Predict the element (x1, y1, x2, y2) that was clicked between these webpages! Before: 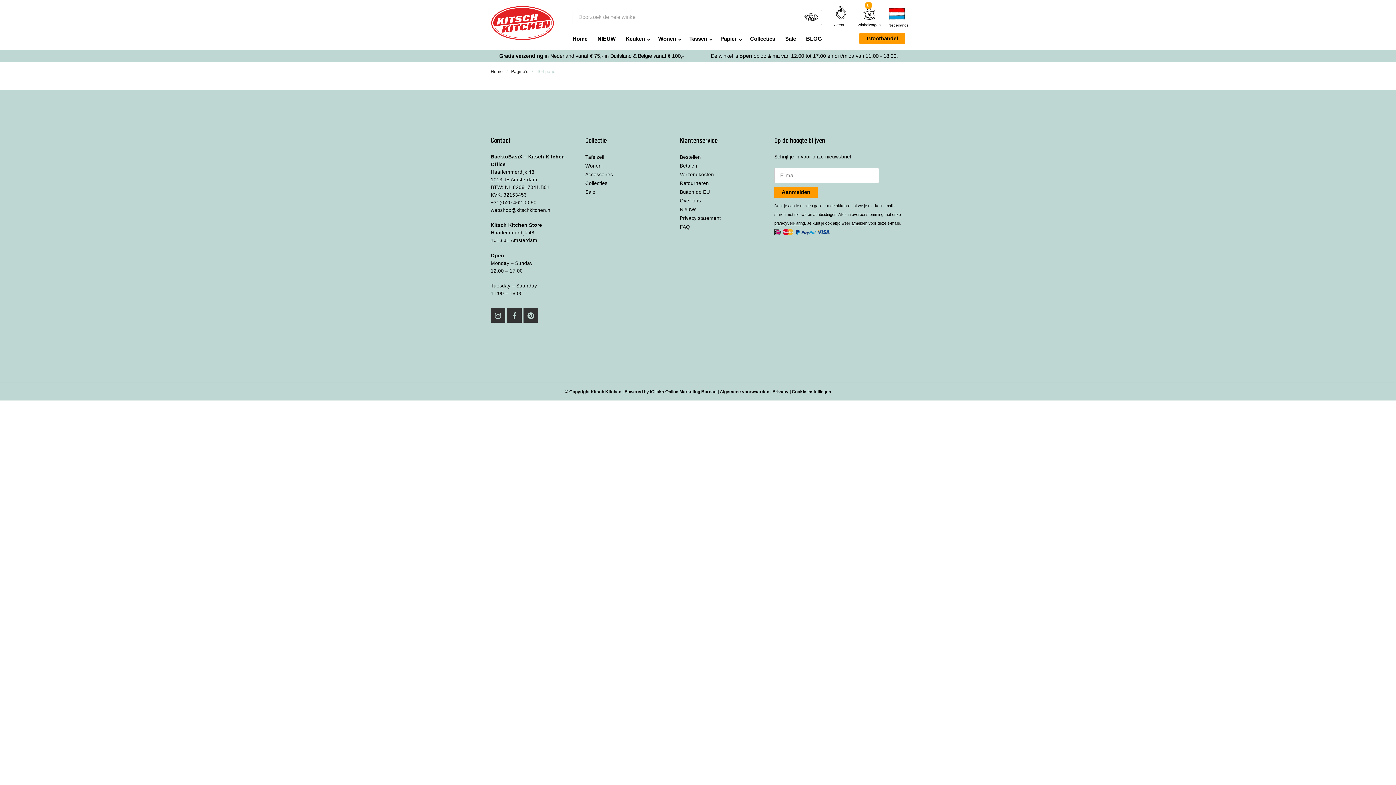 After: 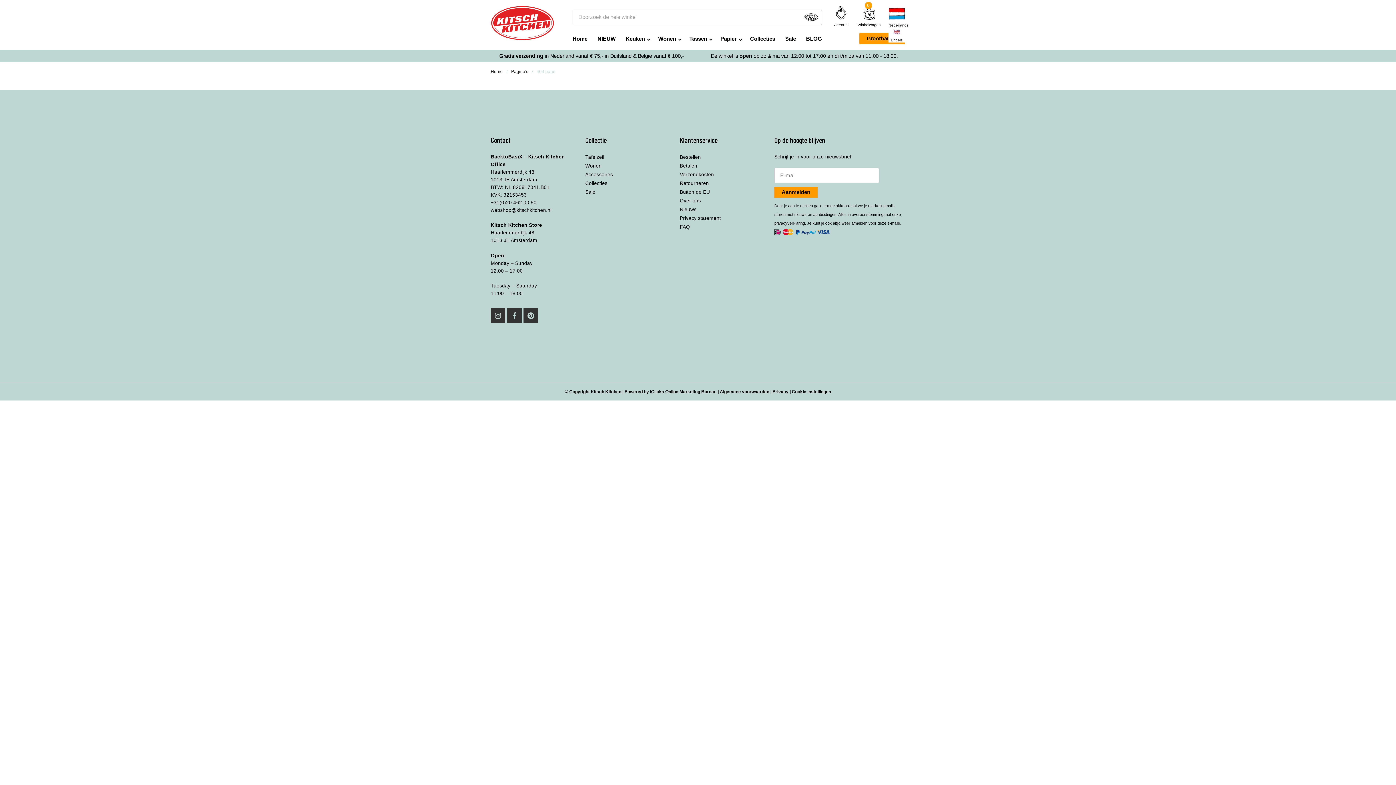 Action: bbox: (888, 7, 905, 26) label: Nederlands